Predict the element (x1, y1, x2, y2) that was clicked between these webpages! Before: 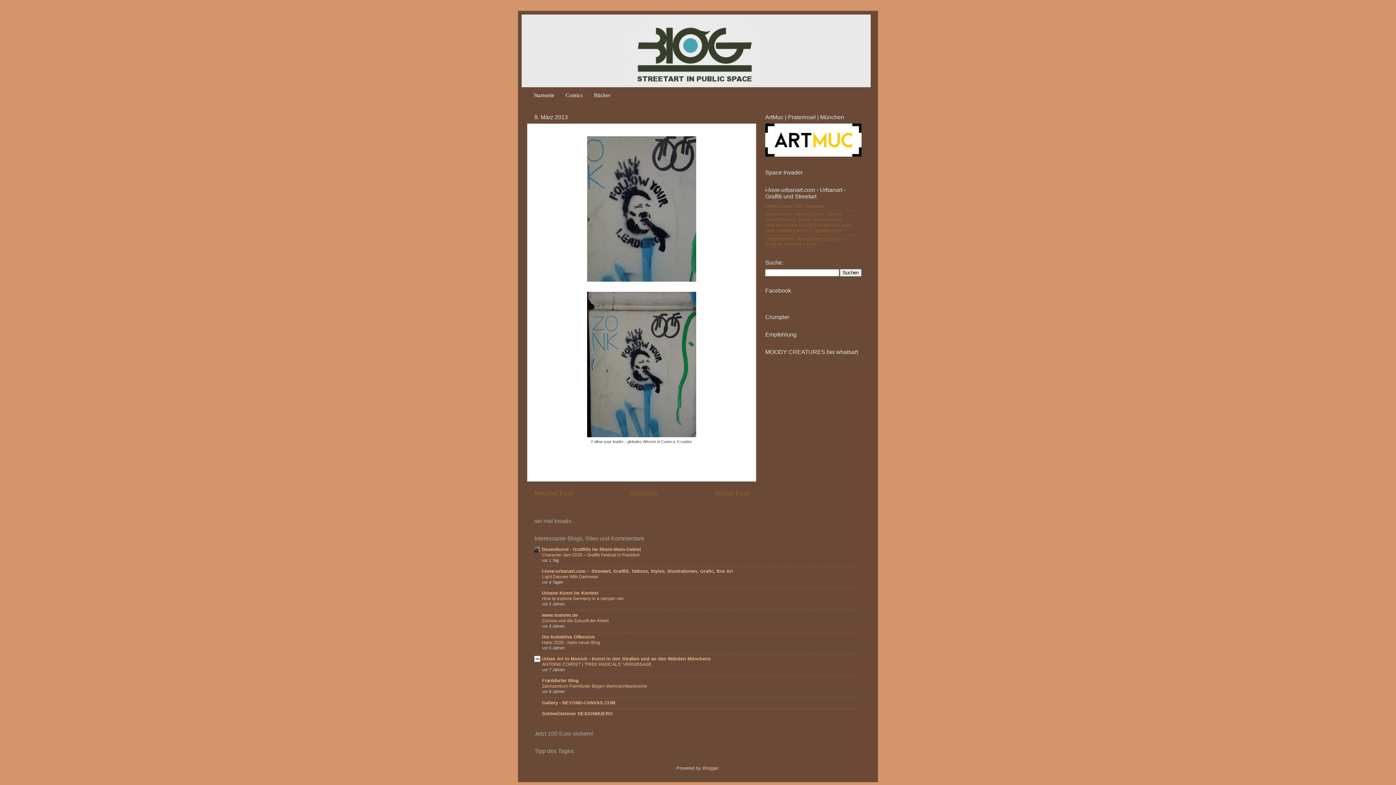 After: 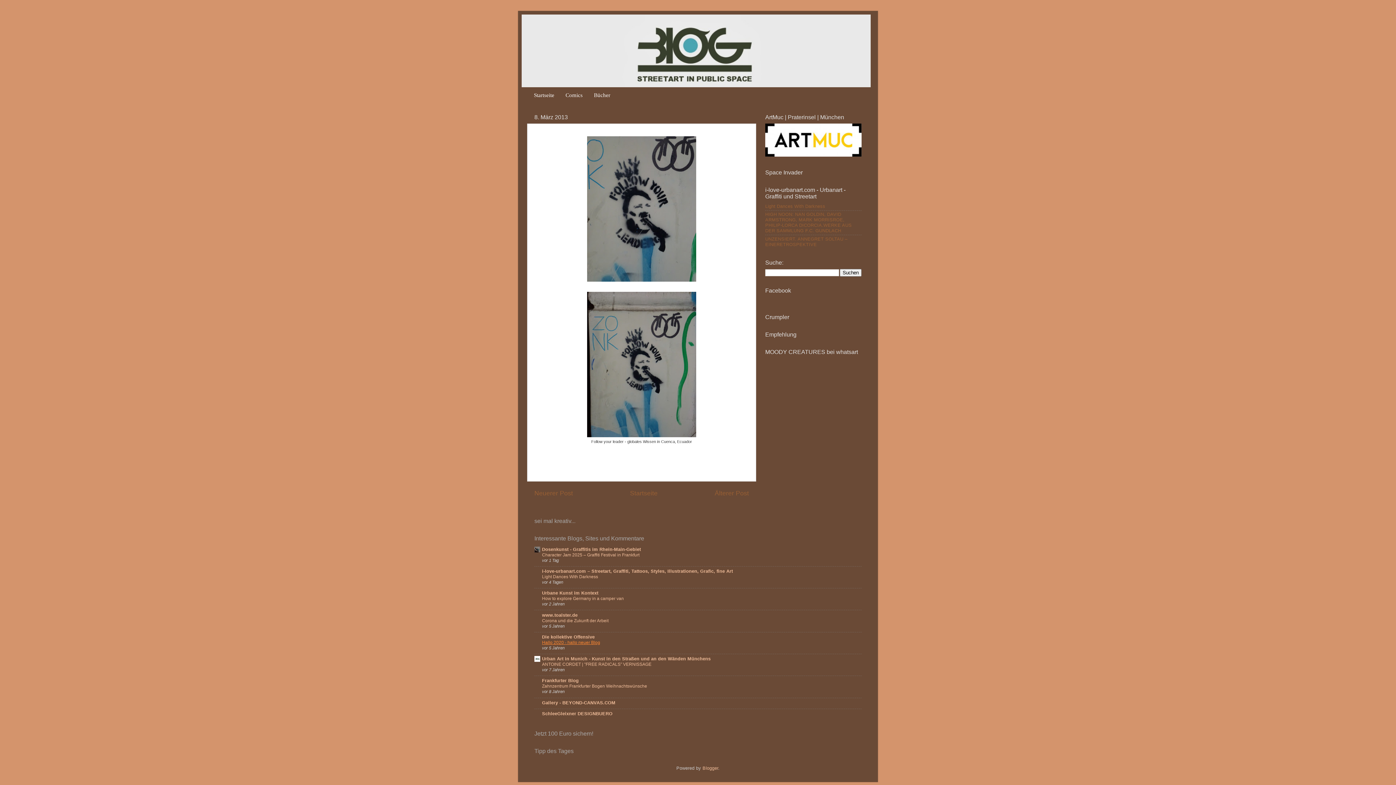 Action: bbox: (542, 640, 600, 645) label: Hallo 2020 - hallo neuer Blog